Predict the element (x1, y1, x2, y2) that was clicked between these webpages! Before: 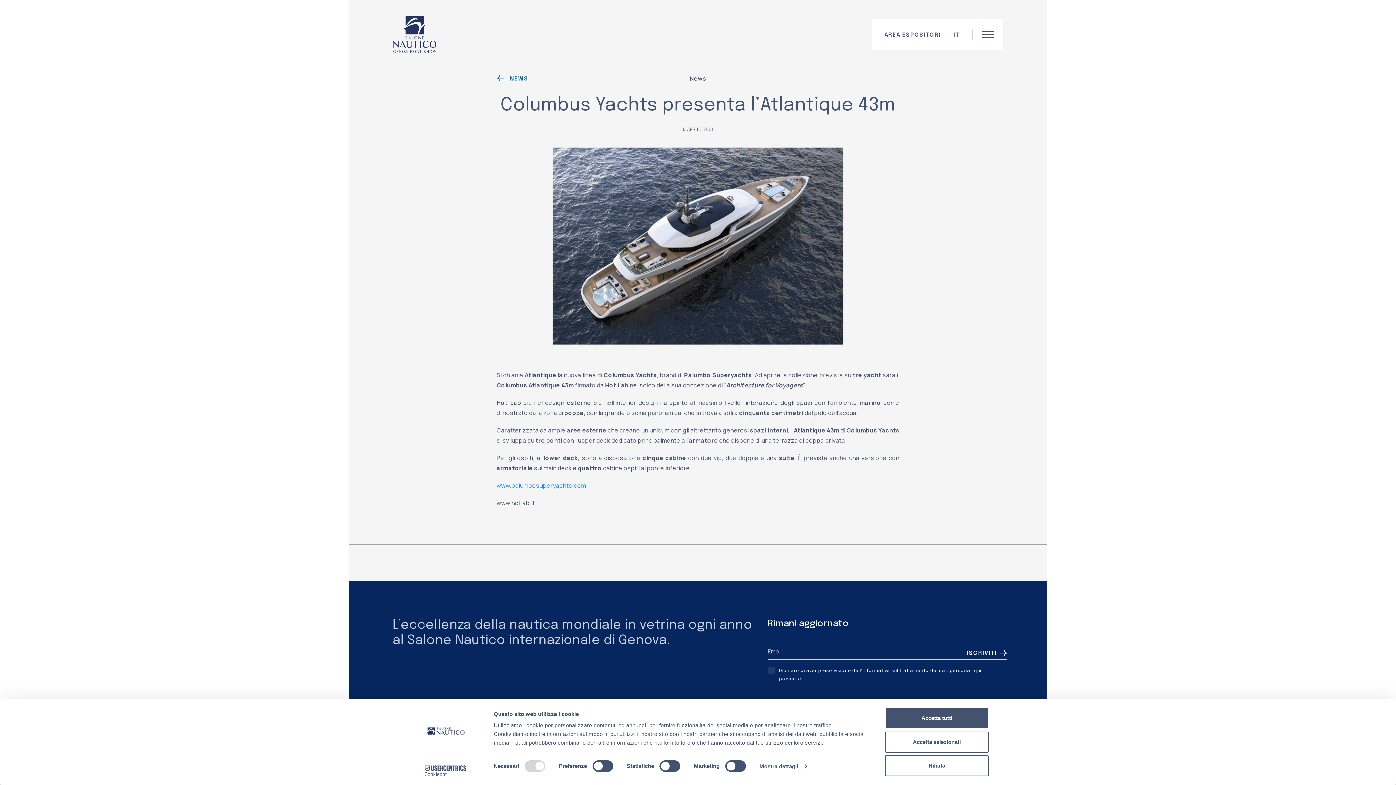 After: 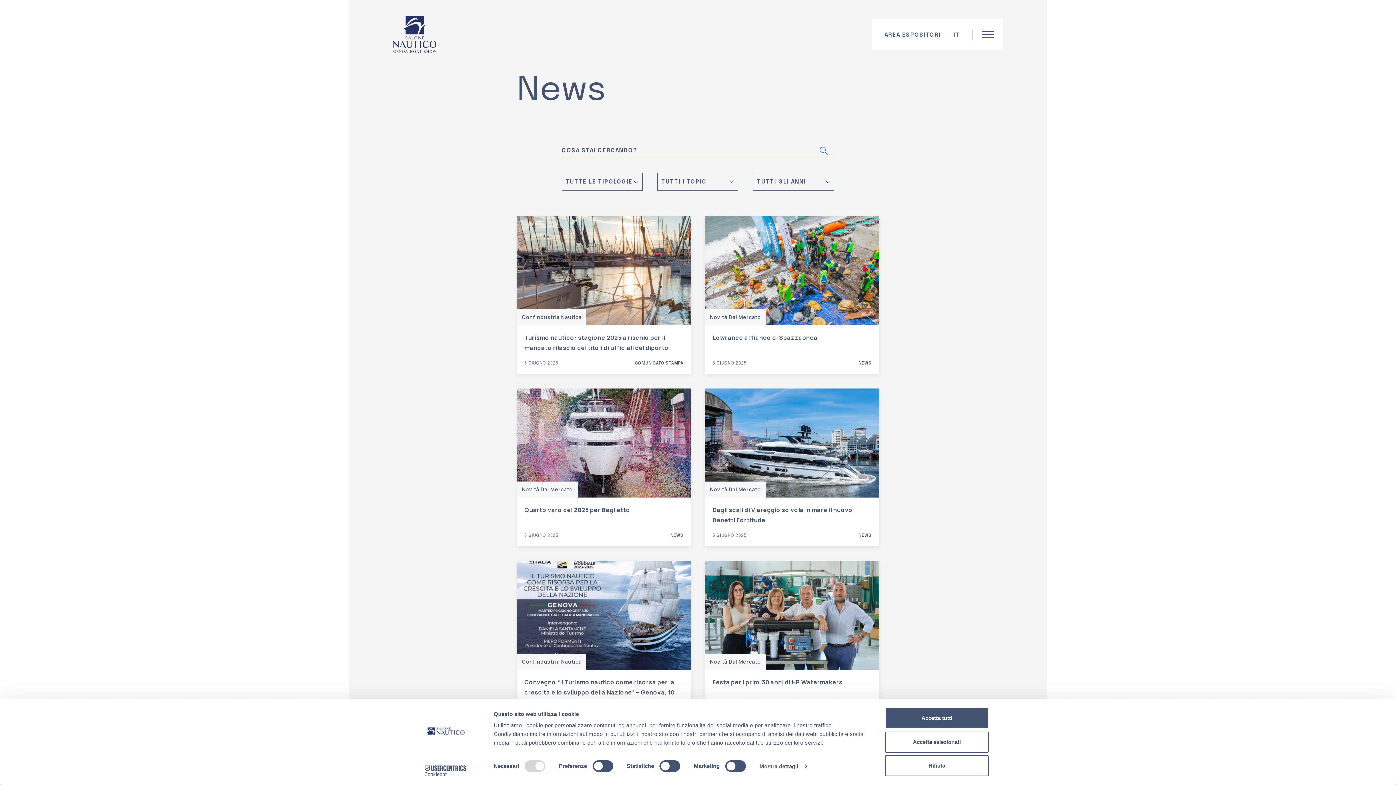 Action: label: NEWS bbox: (496, 73, 528, 83)